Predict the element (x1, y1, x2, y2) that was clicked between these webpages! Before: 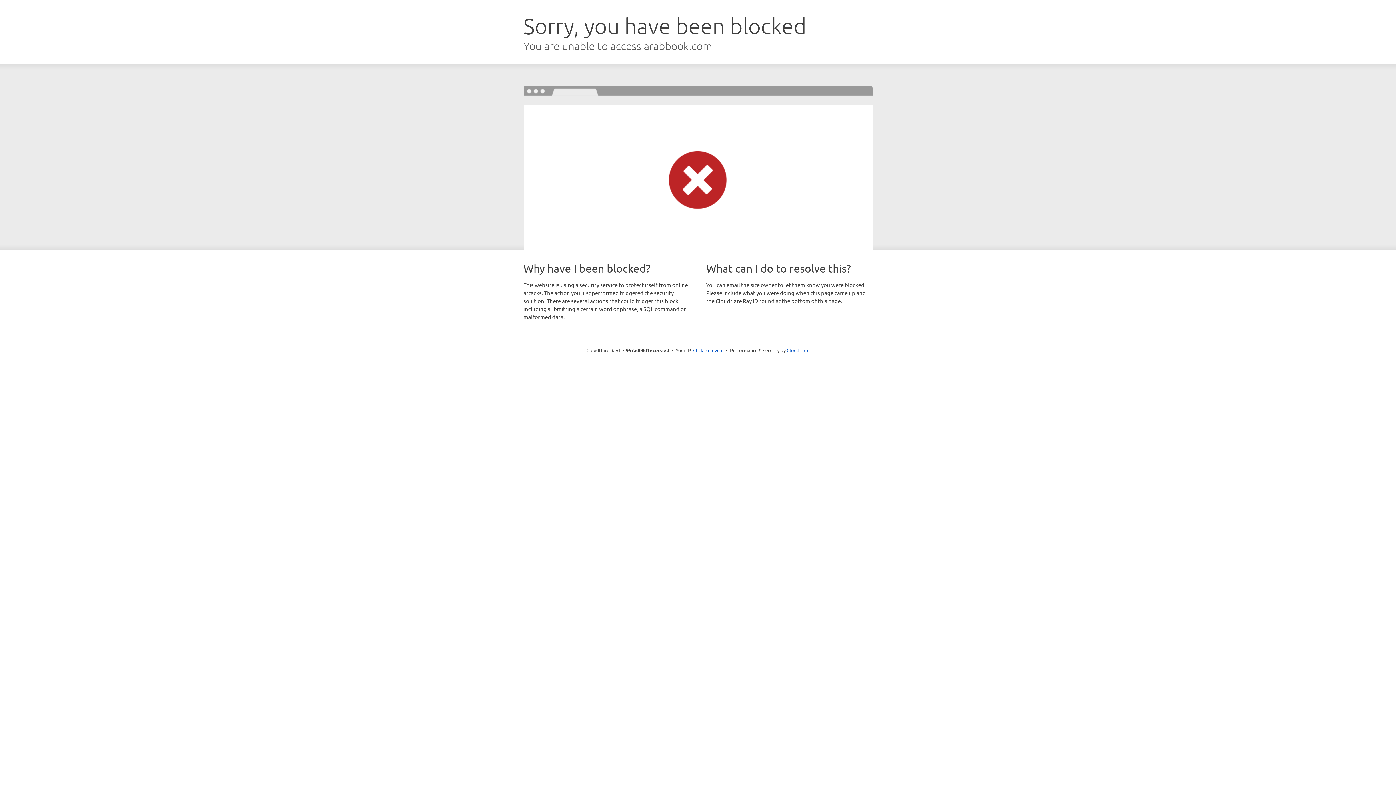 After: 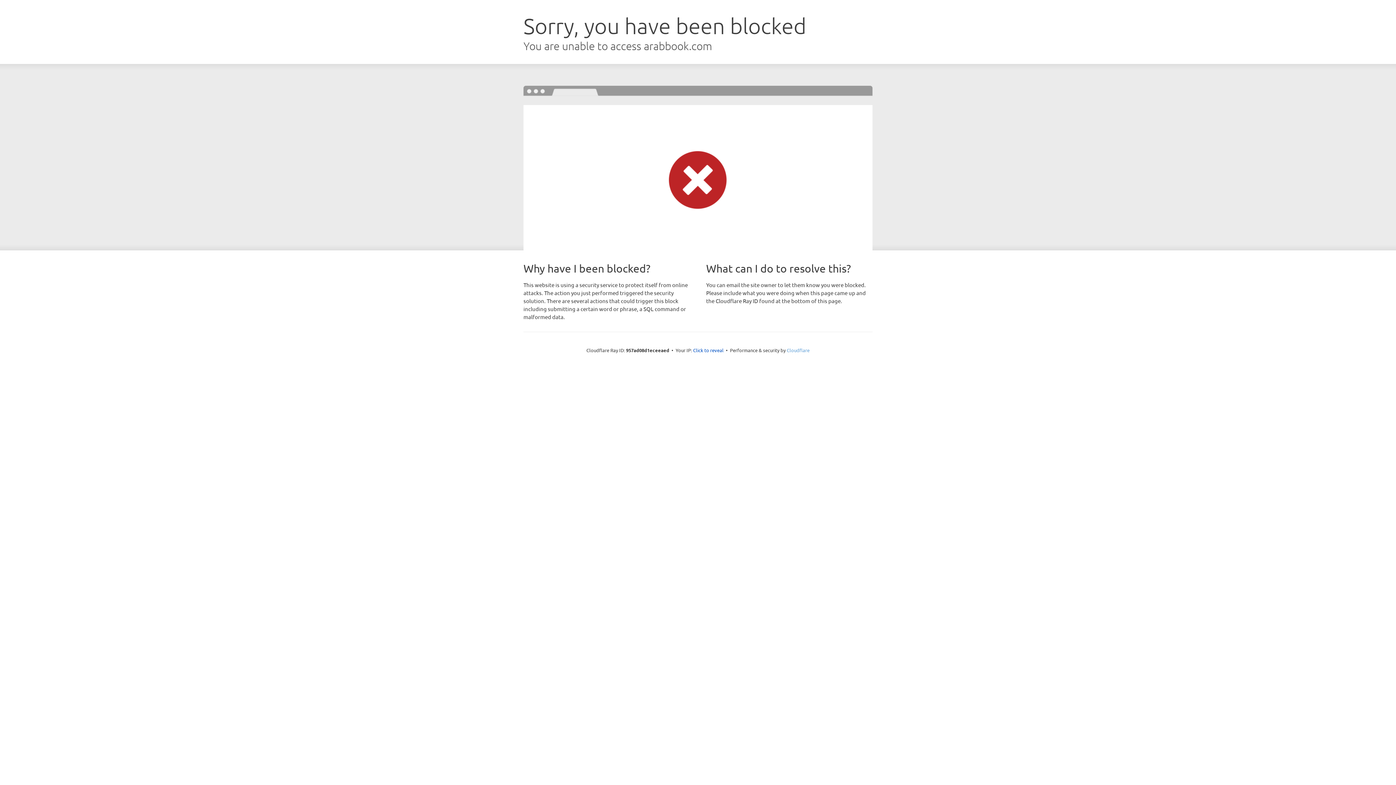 Action: label: Cloudflare bbox: (786, 347, 809, 353)